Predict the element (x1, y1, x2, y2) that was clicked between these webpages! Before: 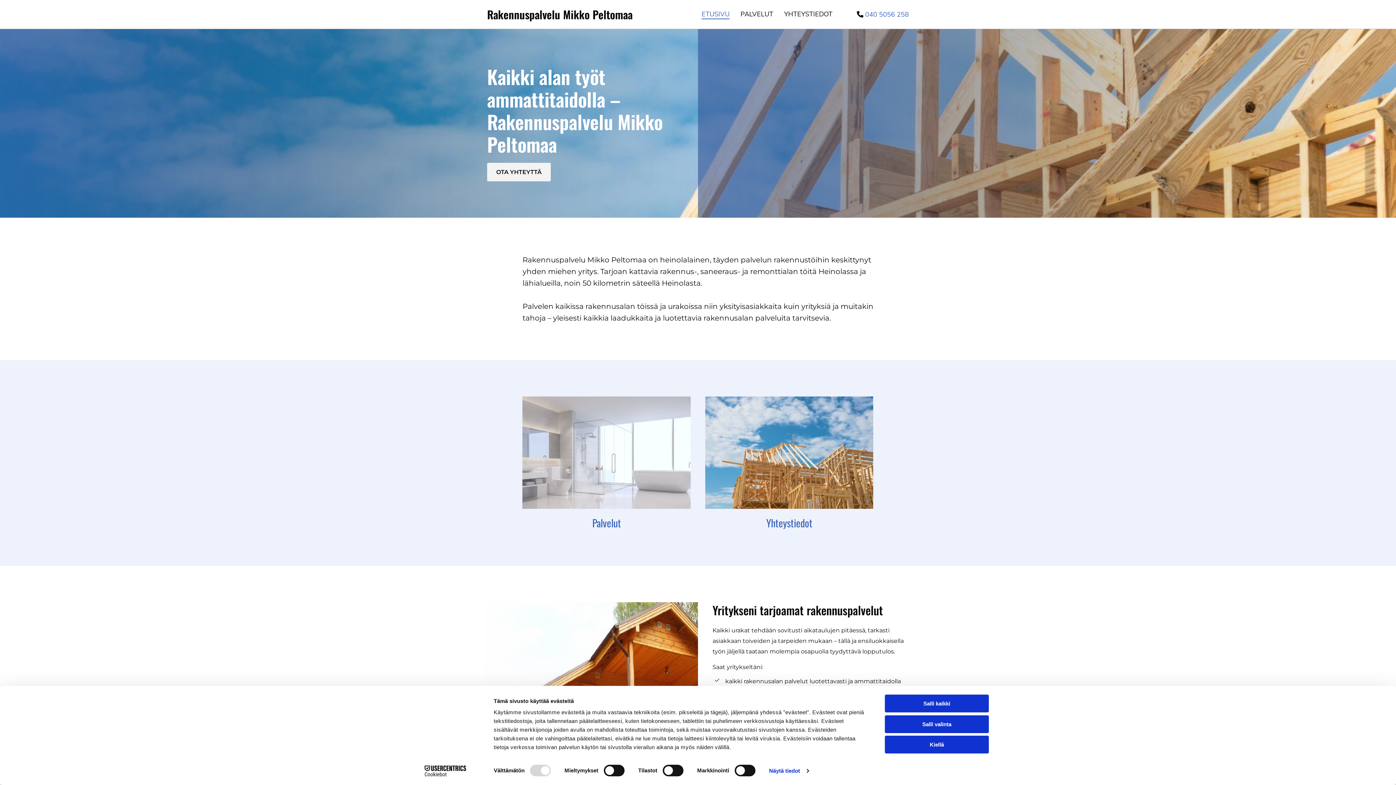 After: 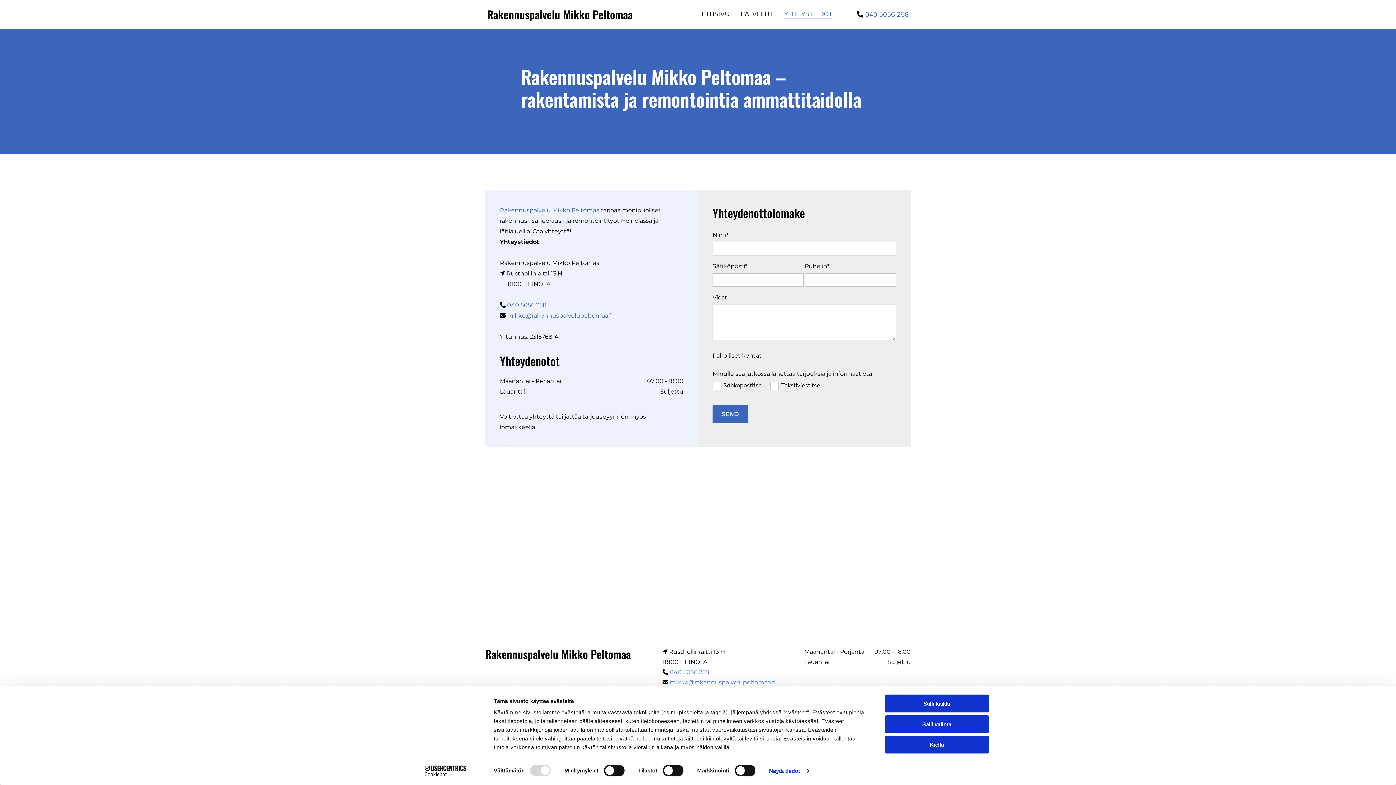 Action: bbox: (705, 396, 873, 508)